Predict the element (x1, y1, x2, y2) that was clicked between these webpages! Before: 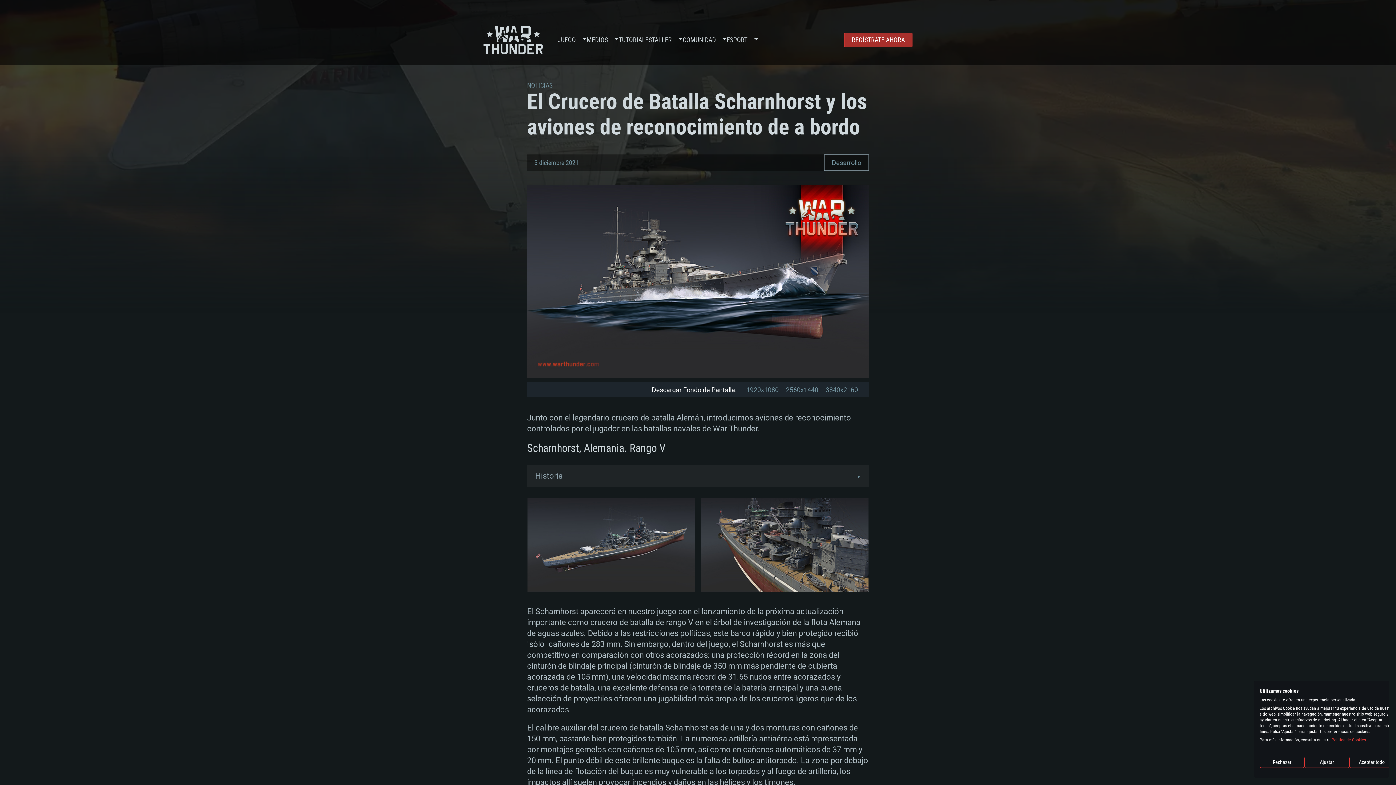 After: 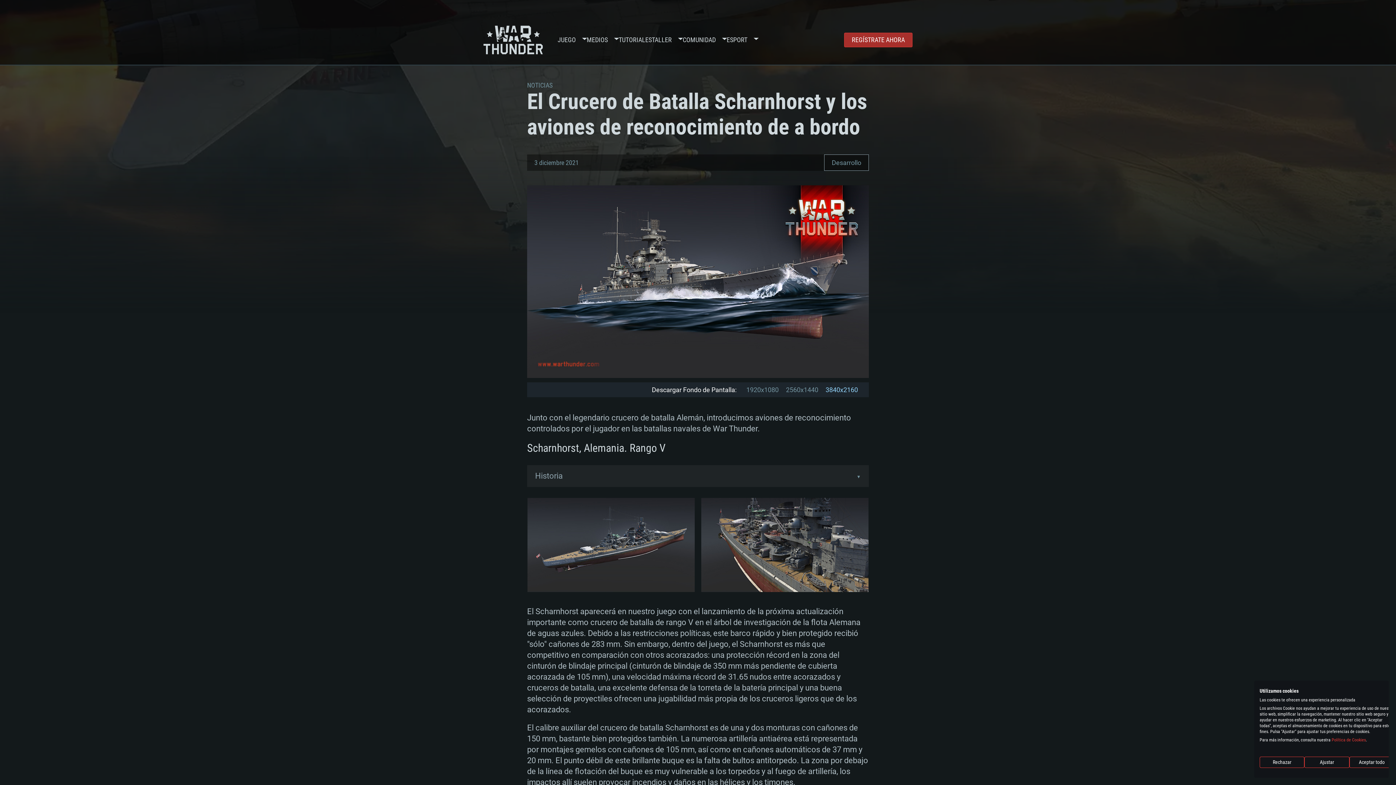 Action: label: 3840x2160 bbox: (825, 385, 858, 394)